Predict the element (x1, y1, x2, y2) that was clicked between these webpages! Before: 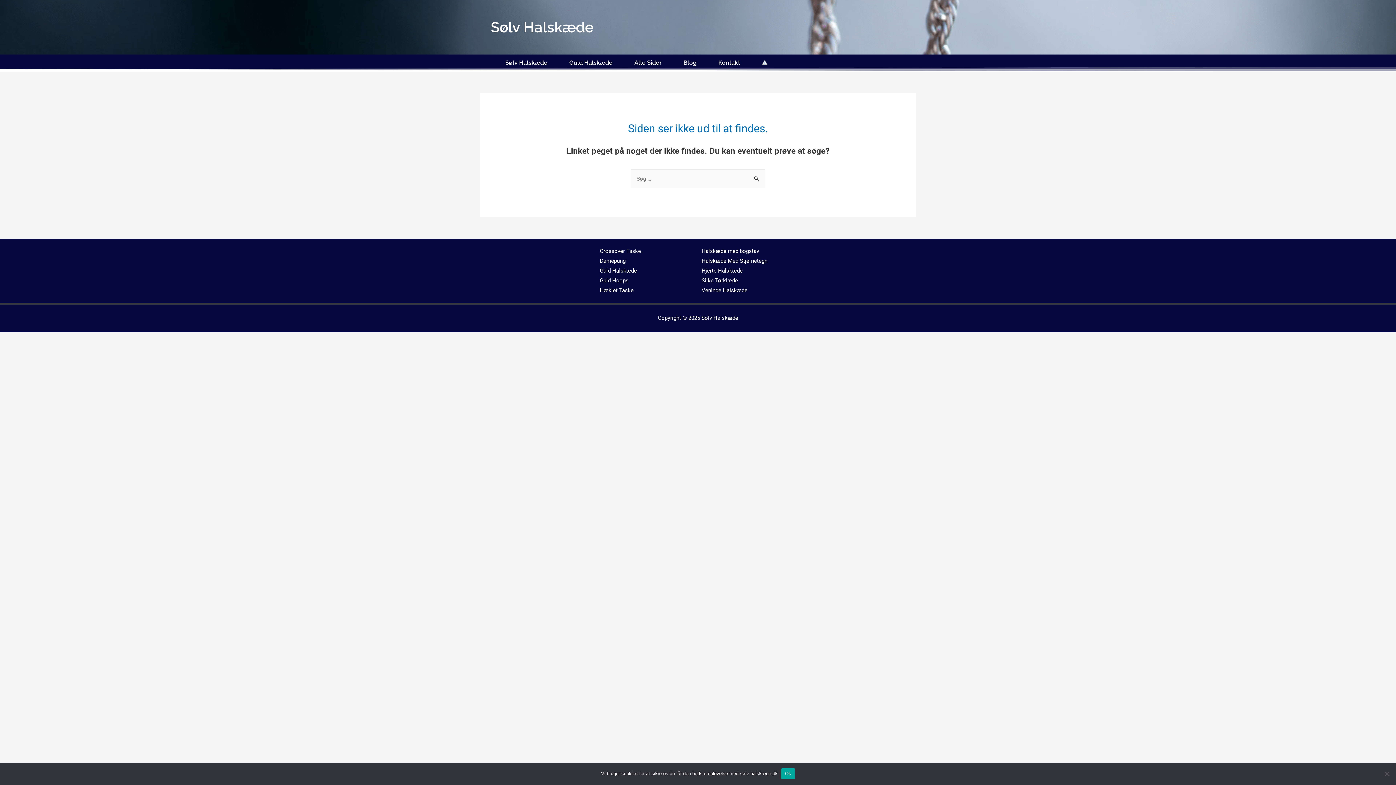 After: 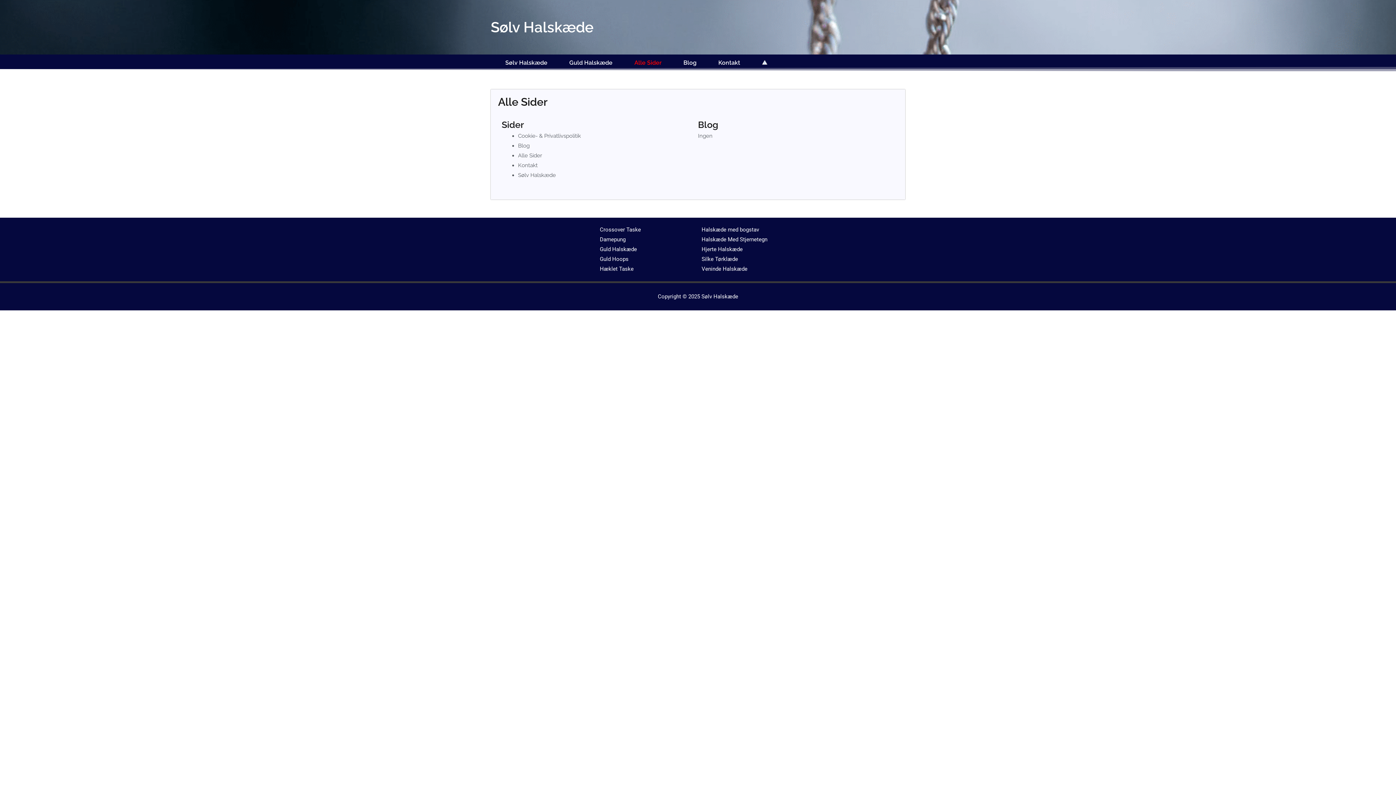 Action: bbox: (623, 58, 672, 67) label: Alle Sider